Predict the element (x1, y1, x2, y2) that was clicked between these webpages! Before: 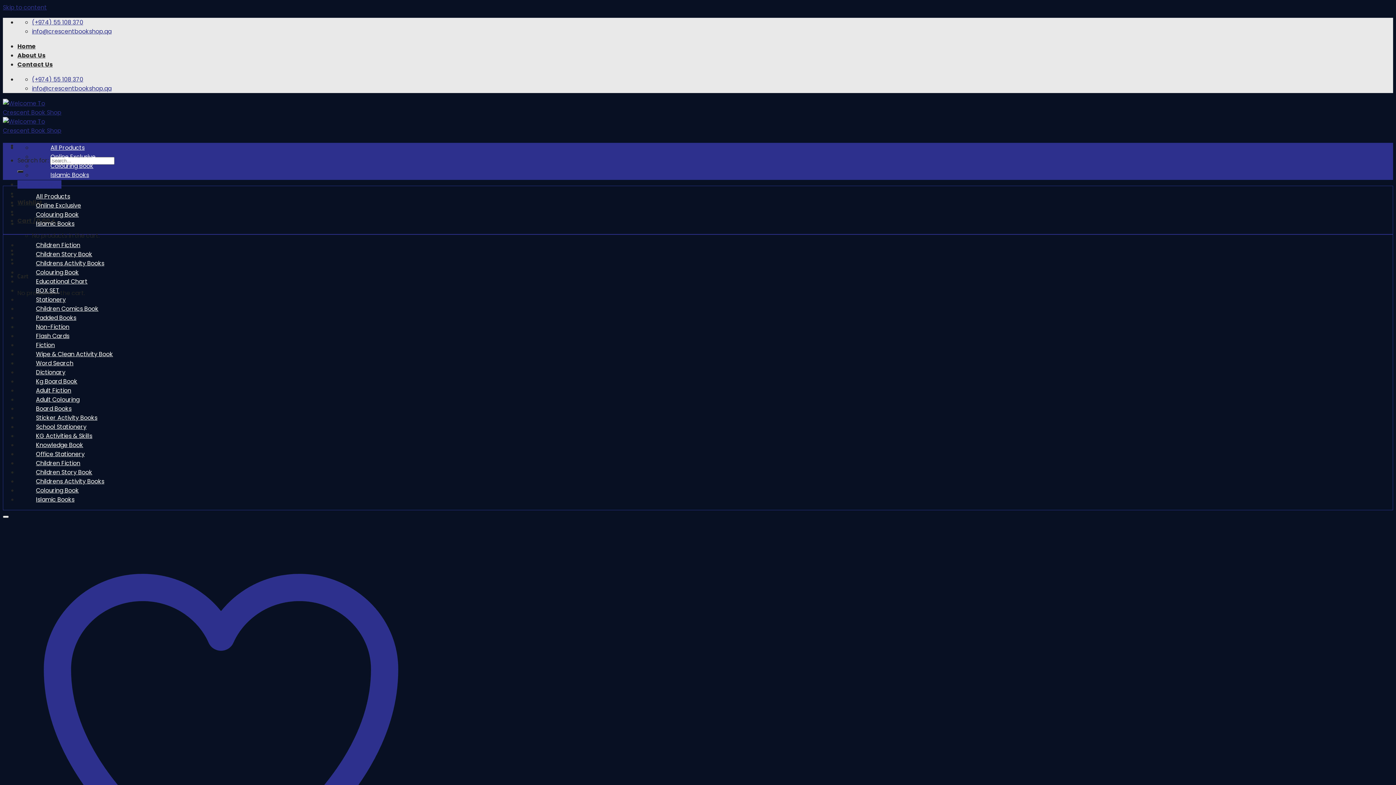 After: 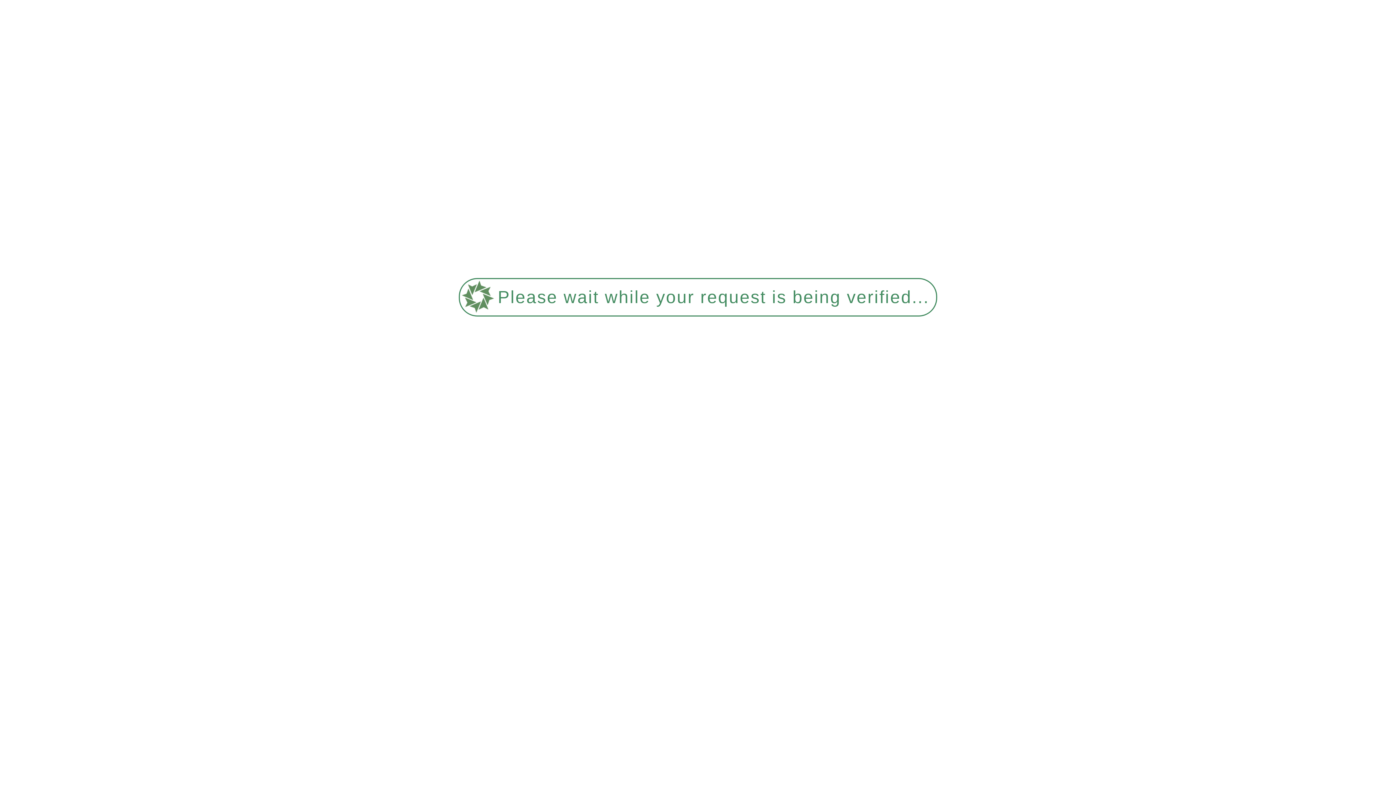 Action: bbox: (17, 170, 23, 172) label: Submit